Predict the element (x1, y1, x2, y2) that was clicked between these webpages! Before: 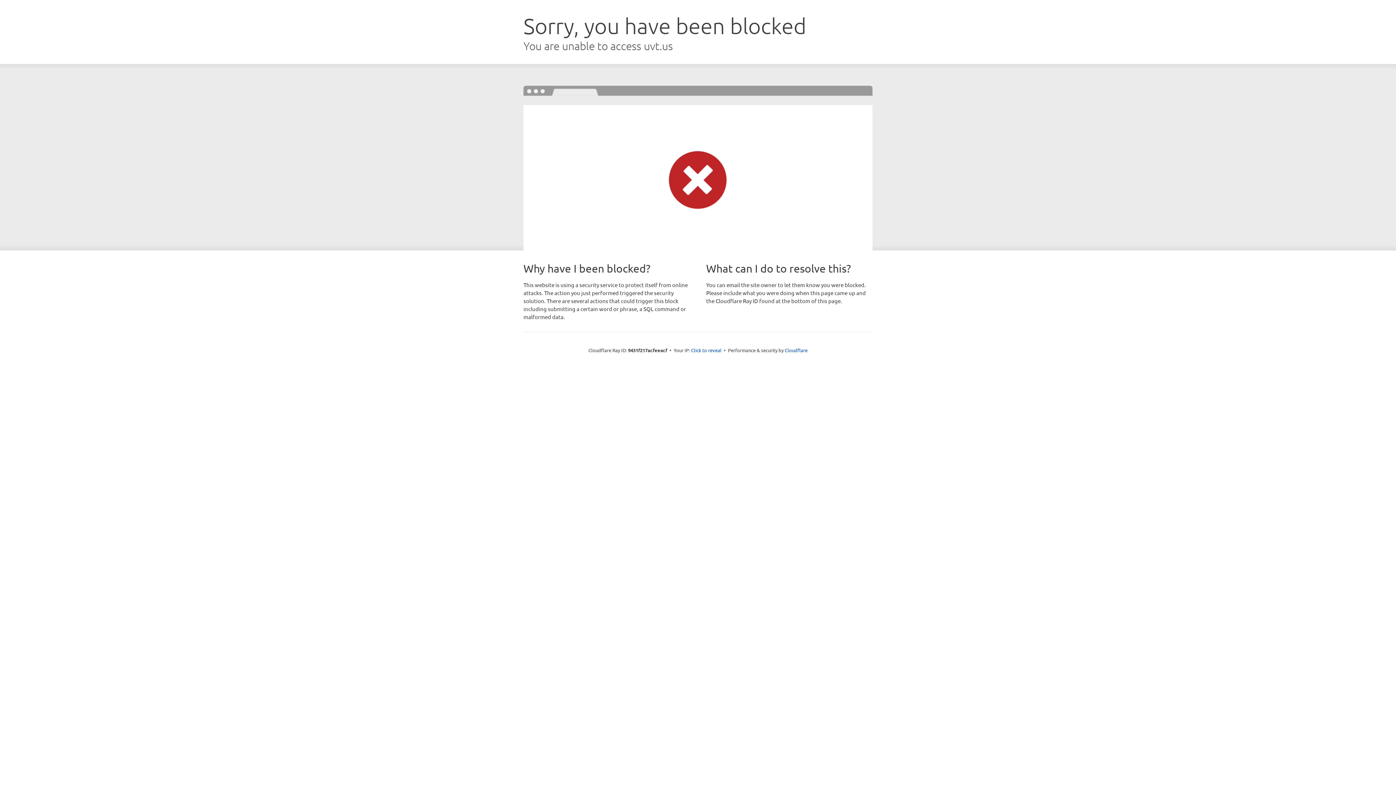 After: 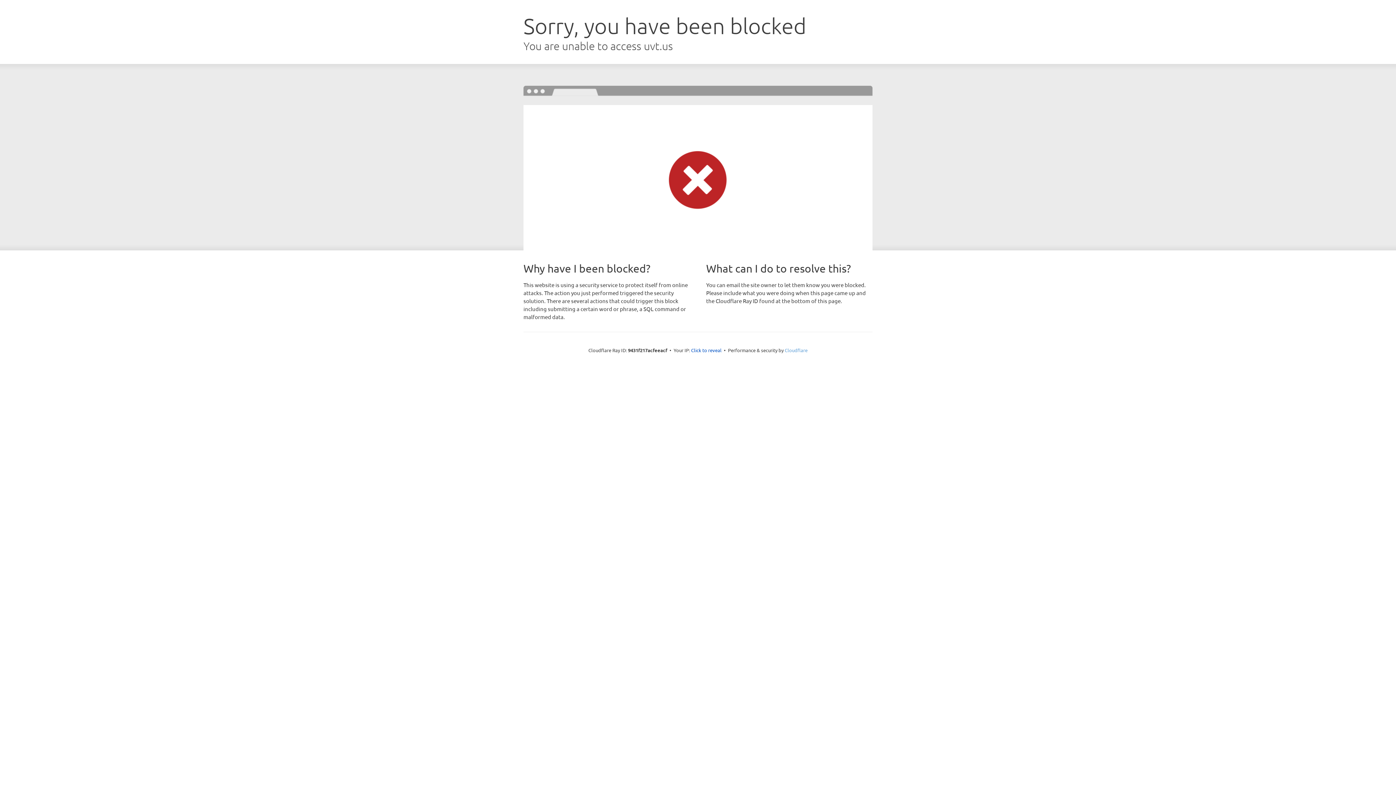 Action: label: Cloudflare bbox: (784, 347, 807, 353)